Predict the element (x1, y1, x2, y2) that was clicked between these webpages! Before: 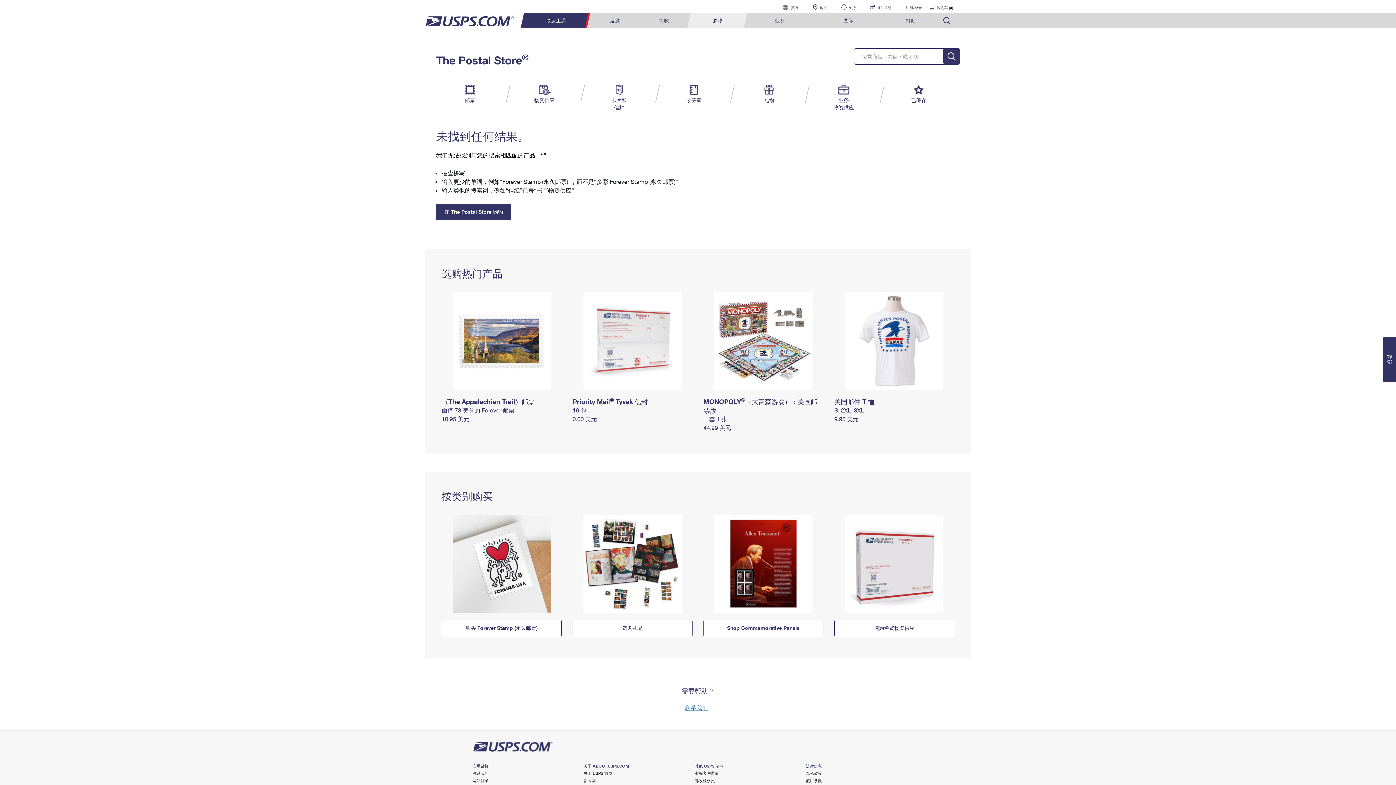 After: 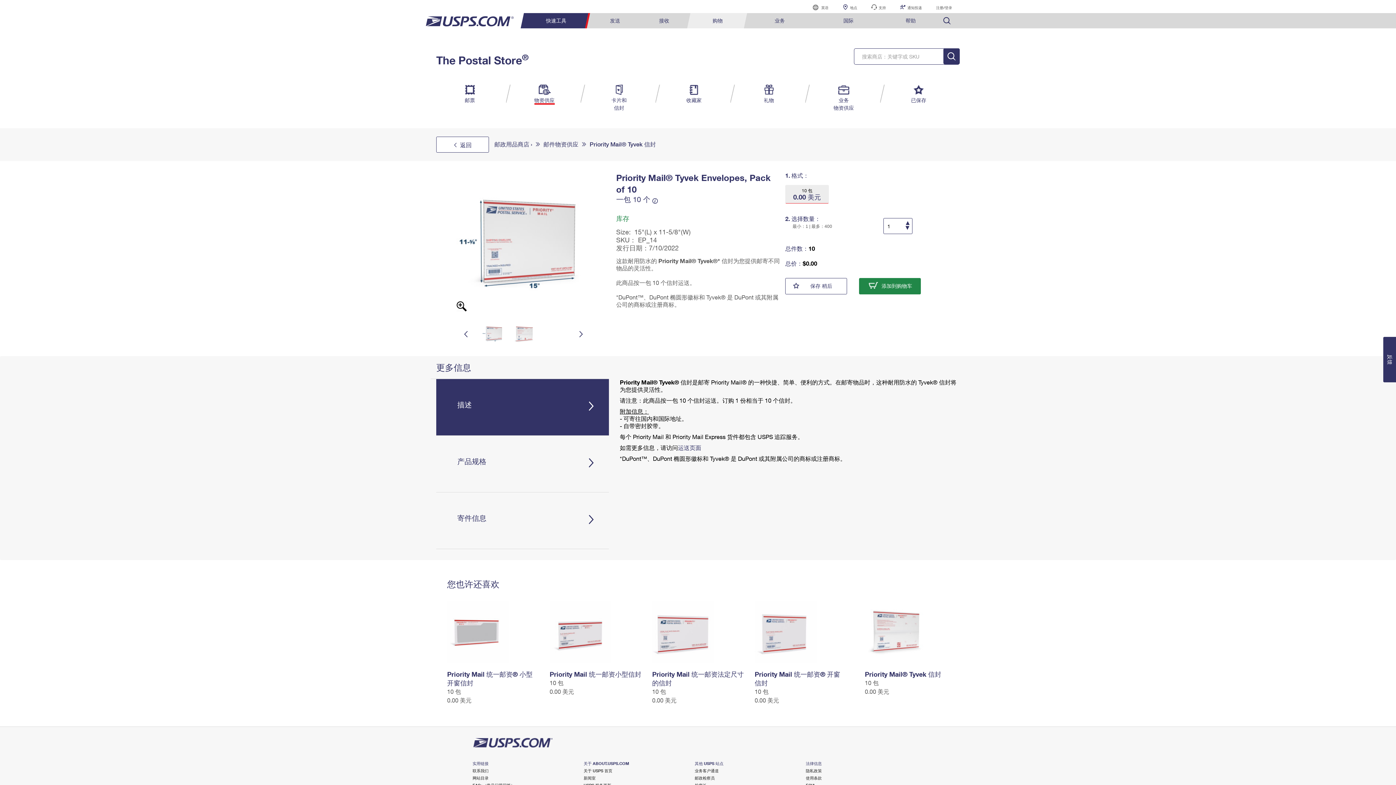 Action: label: 10 包 bbox: (572, 406, 586, 413)